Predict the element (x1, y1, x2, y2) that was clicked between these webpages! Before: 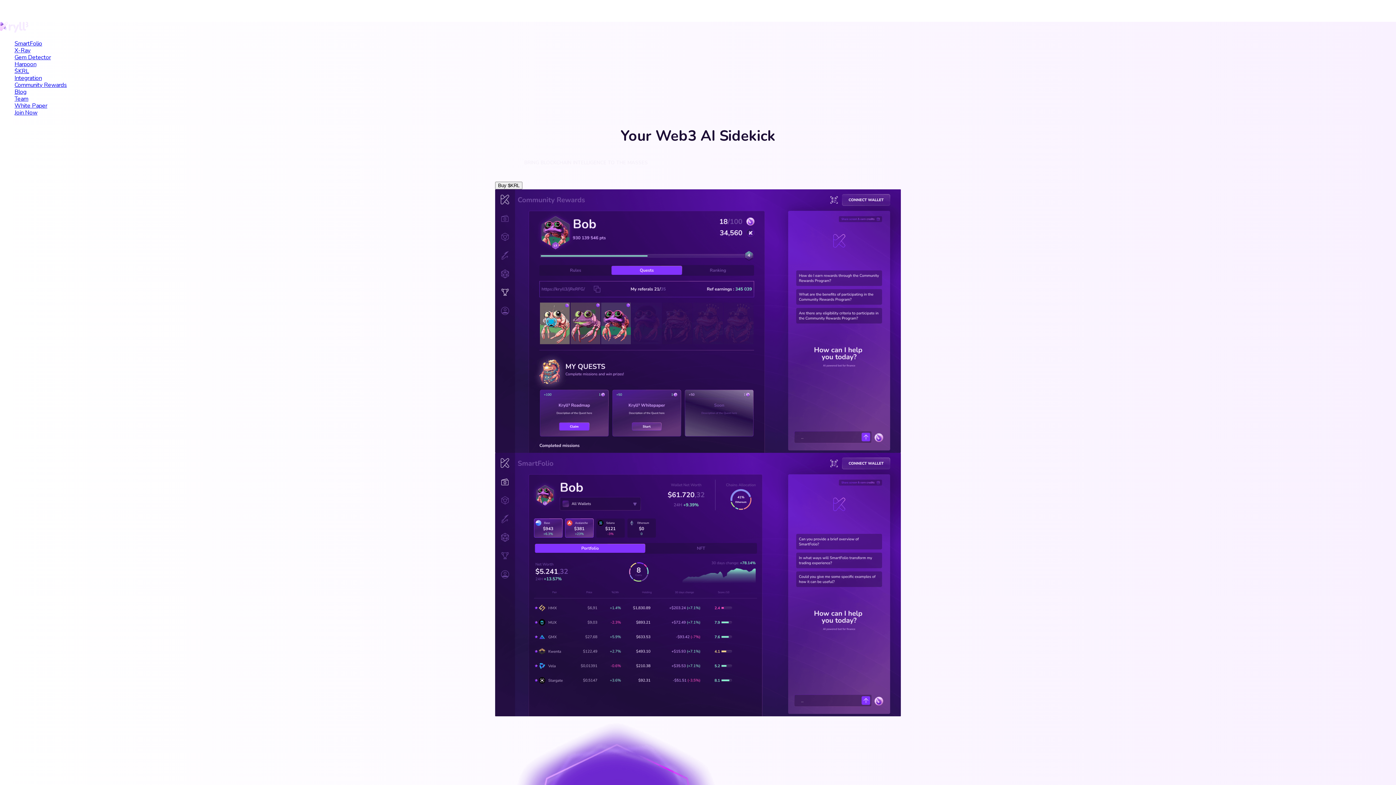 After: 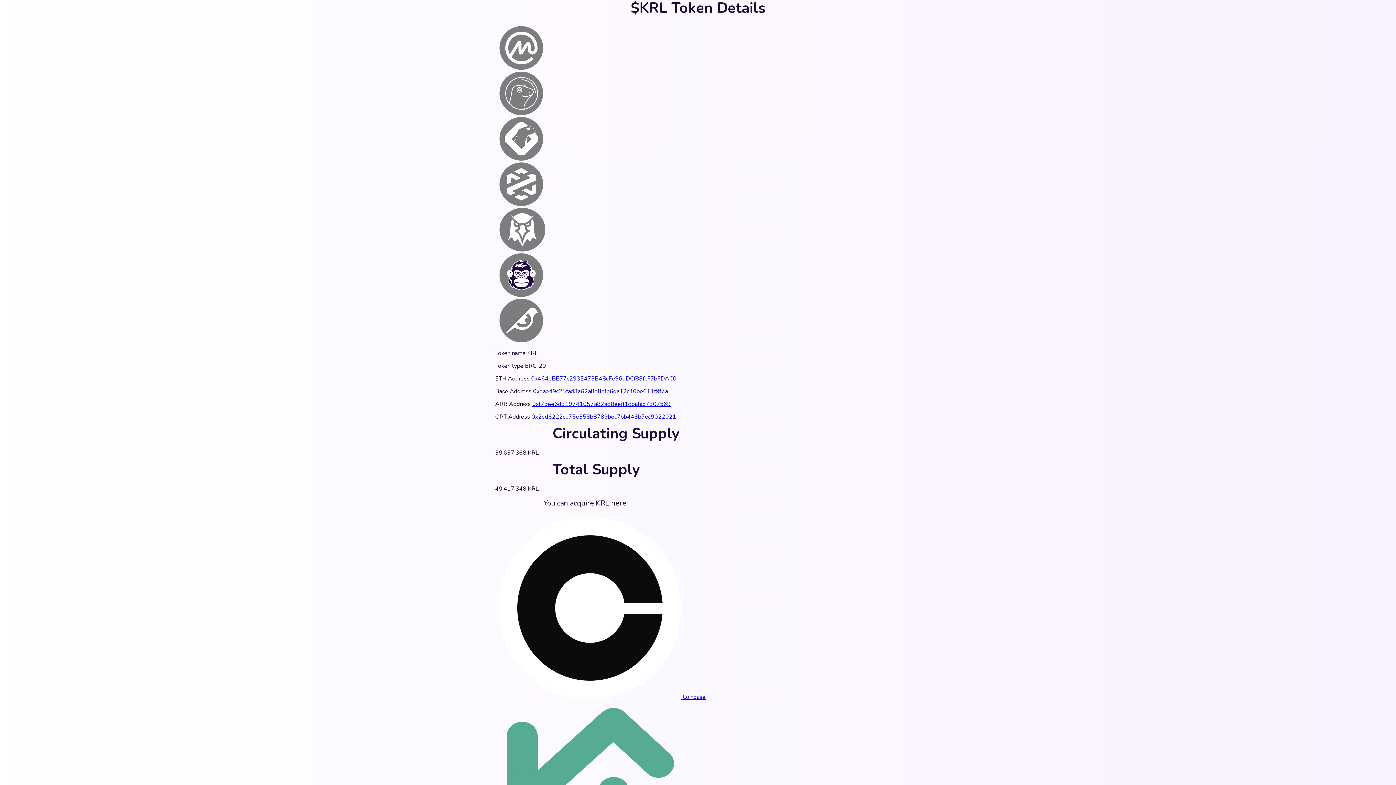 Action: label: Buy $KRL bbox: (495, 181, 522, 189)